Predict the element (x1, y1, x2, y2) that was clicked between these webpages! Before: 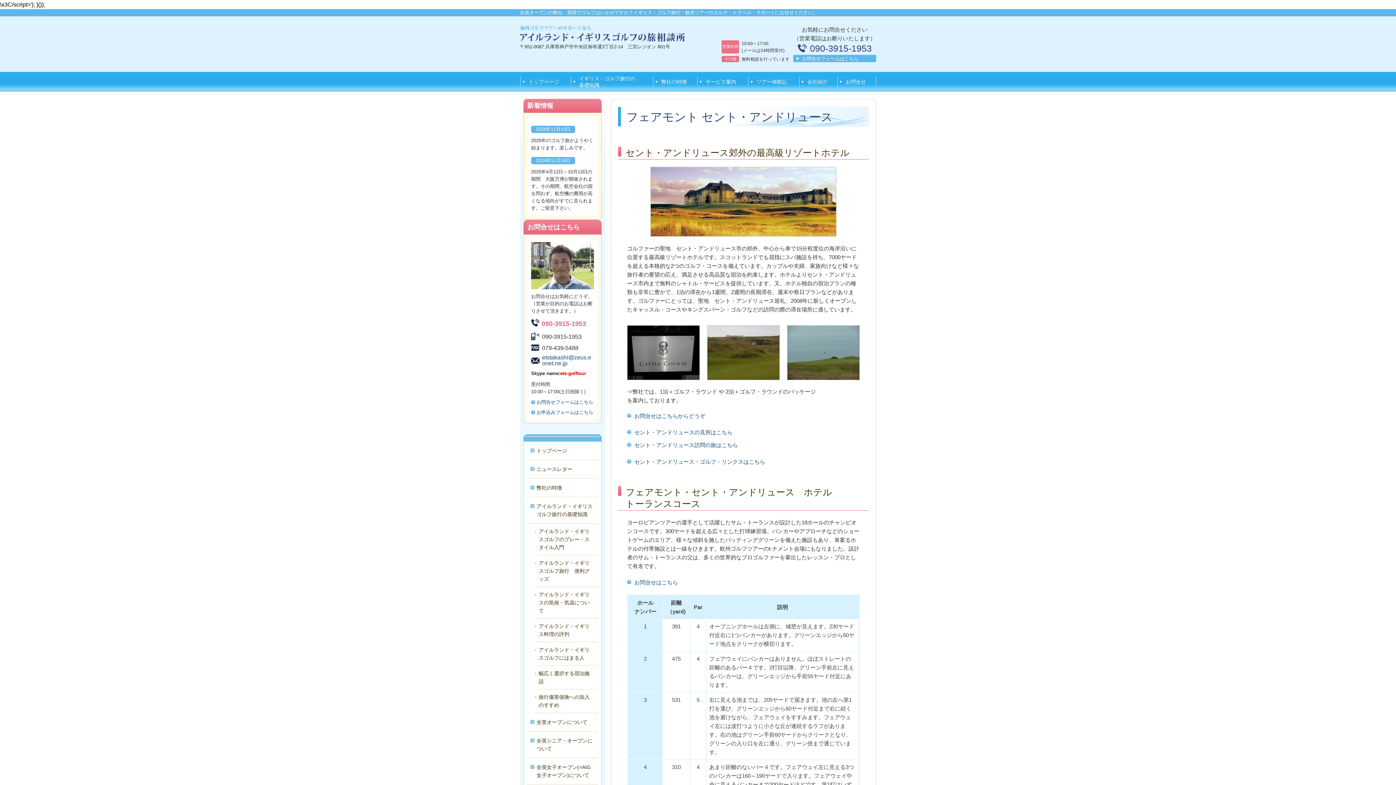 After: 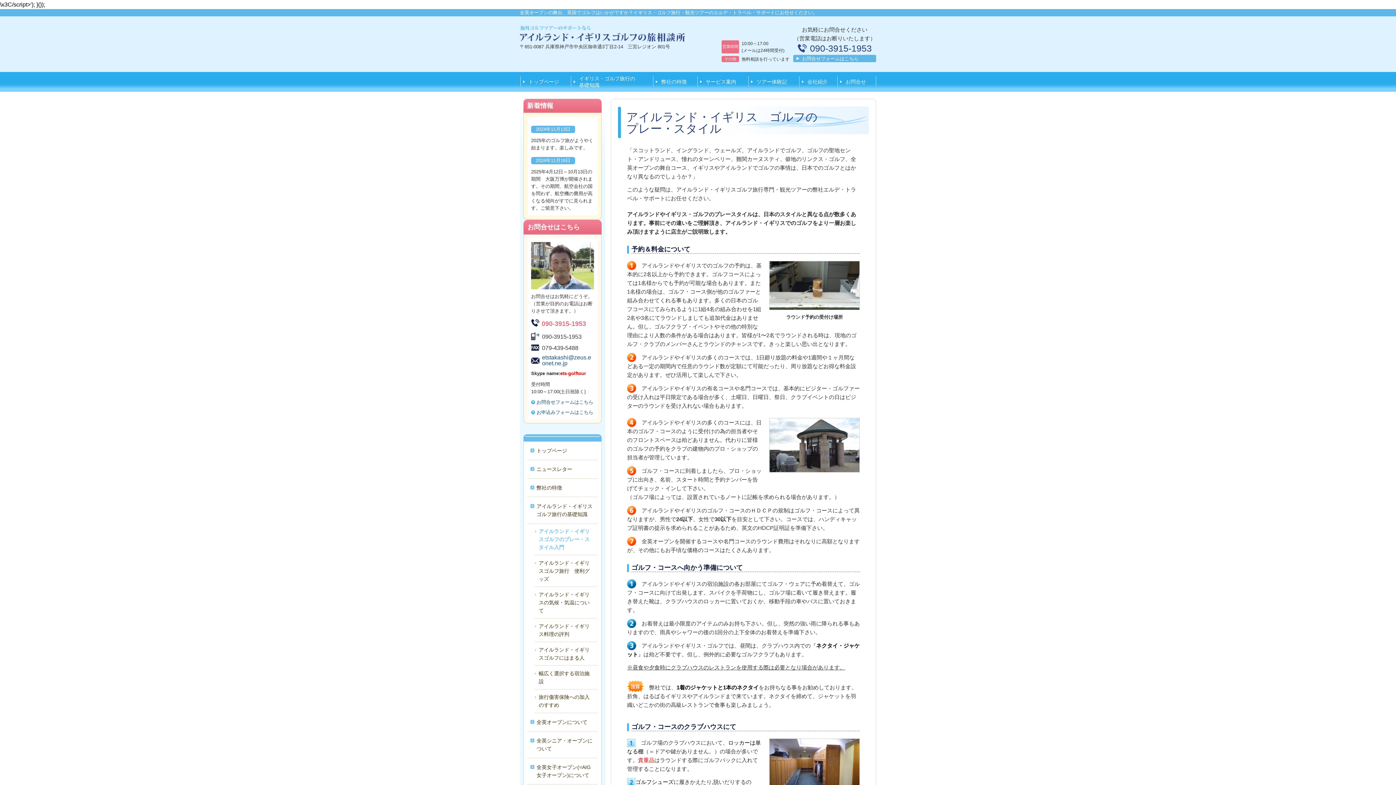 Action: bbox: (538, 528, 589, 550) label: アイルランド・イギリスゴルフのプレー・スタイル入門